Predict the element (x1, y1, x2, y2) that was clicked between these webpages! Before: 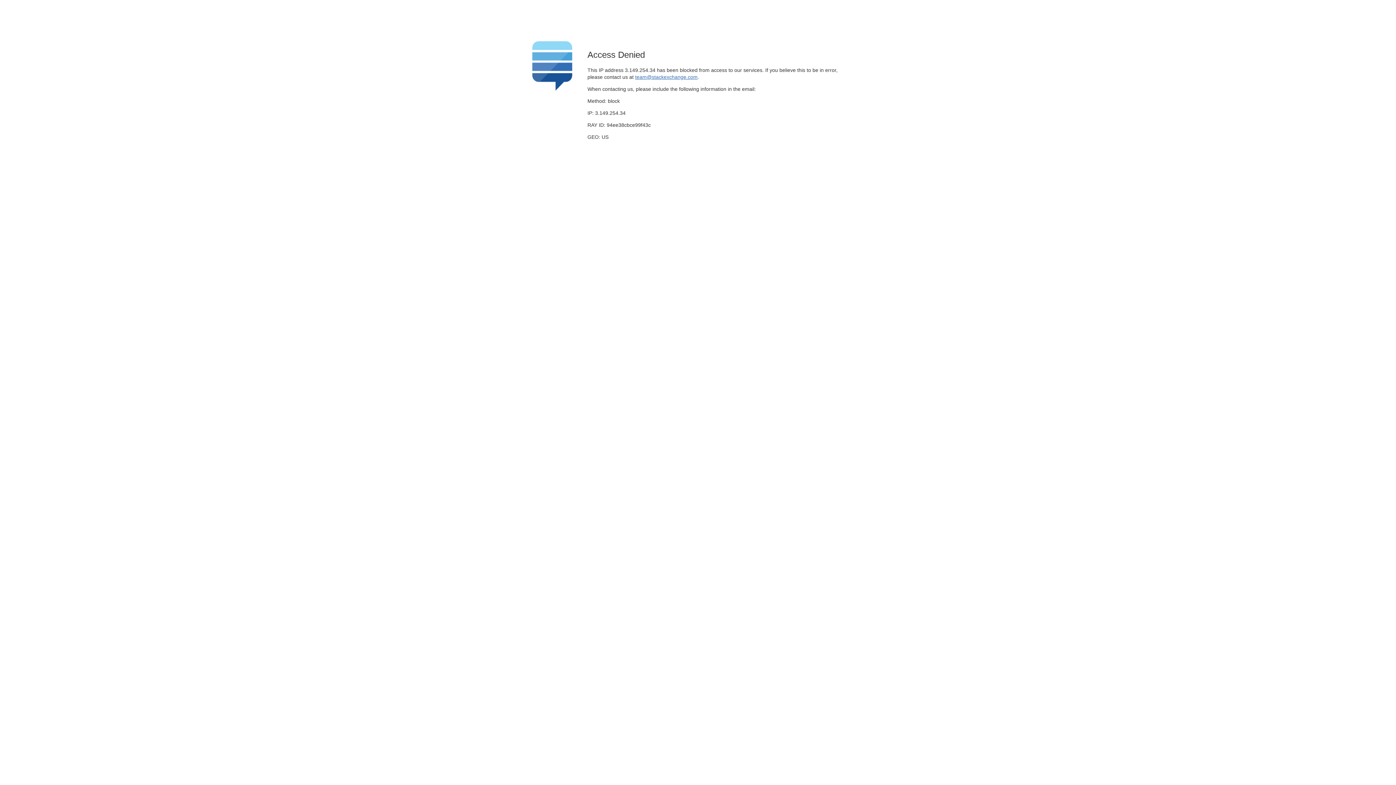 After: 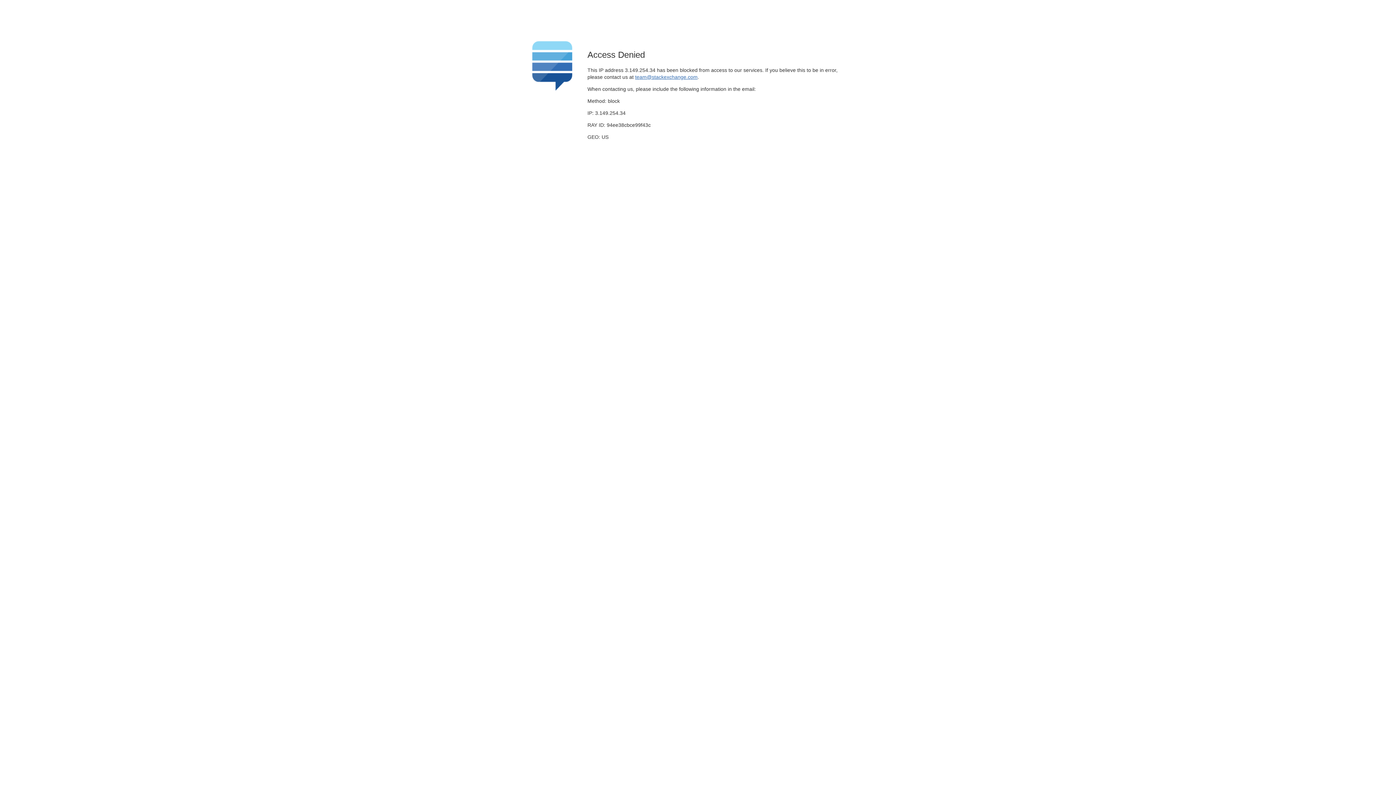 Action: label: team@stackexchange.com bbox: (635, 74, 697, 79)